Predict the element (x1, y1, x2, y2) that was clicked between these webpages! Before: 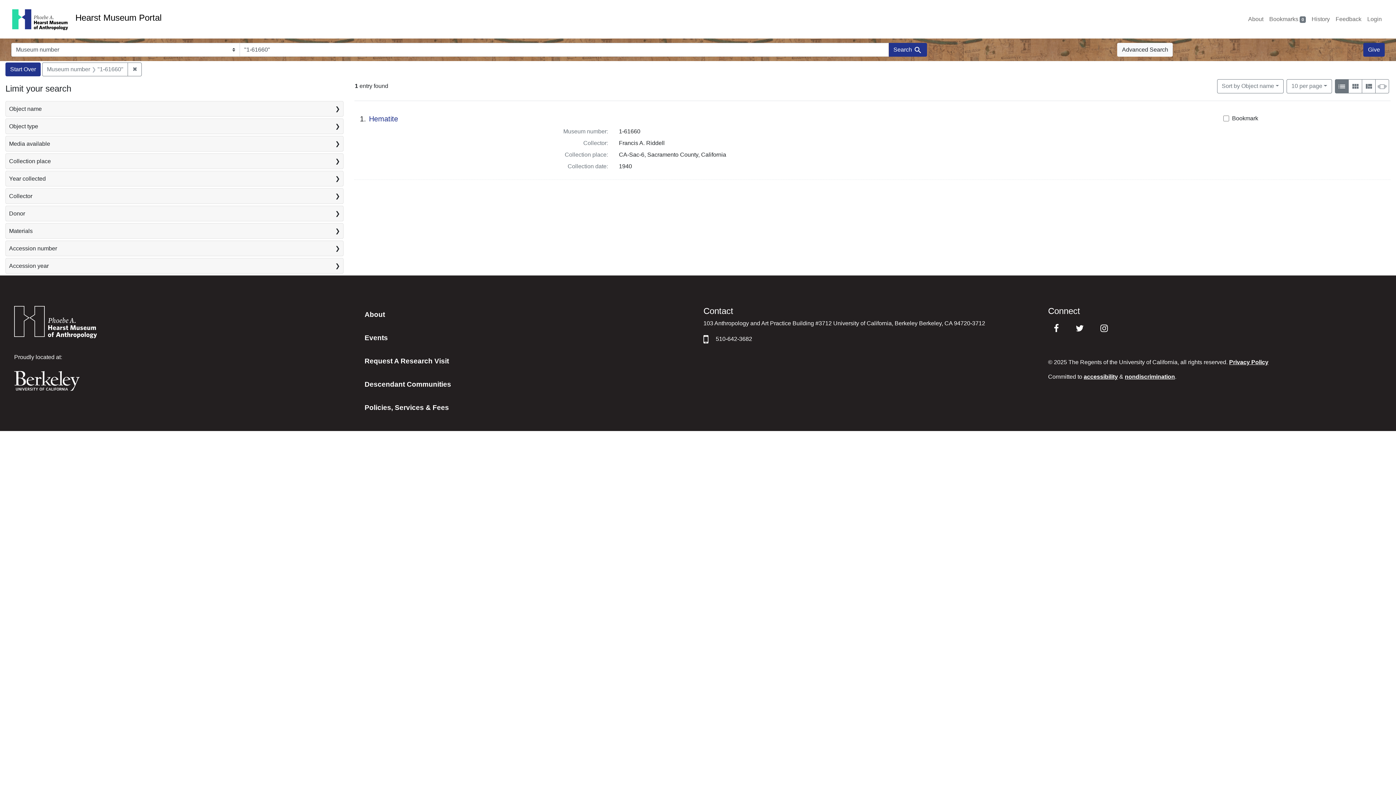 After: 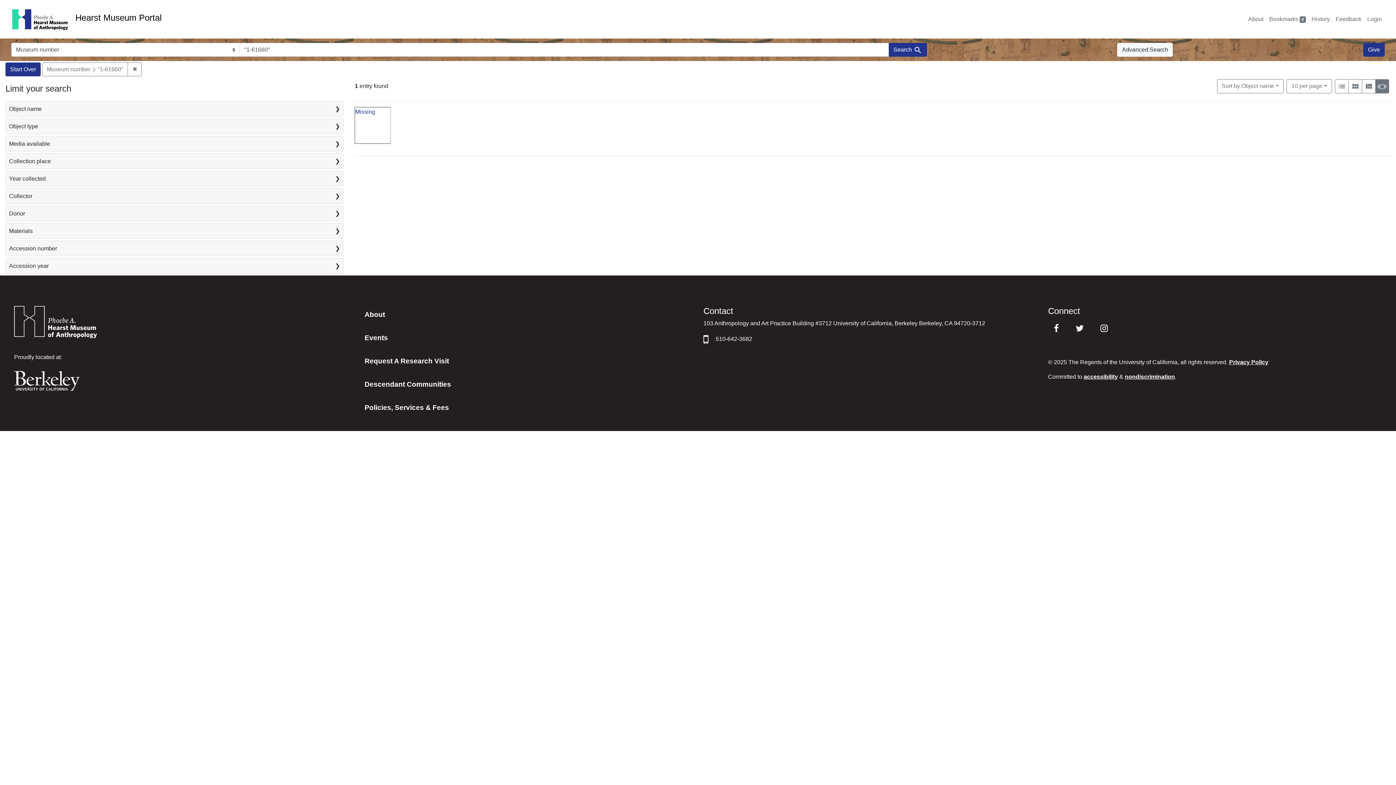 Action: bbox: (1375, 79, 1389, 93) label: Slideshow view